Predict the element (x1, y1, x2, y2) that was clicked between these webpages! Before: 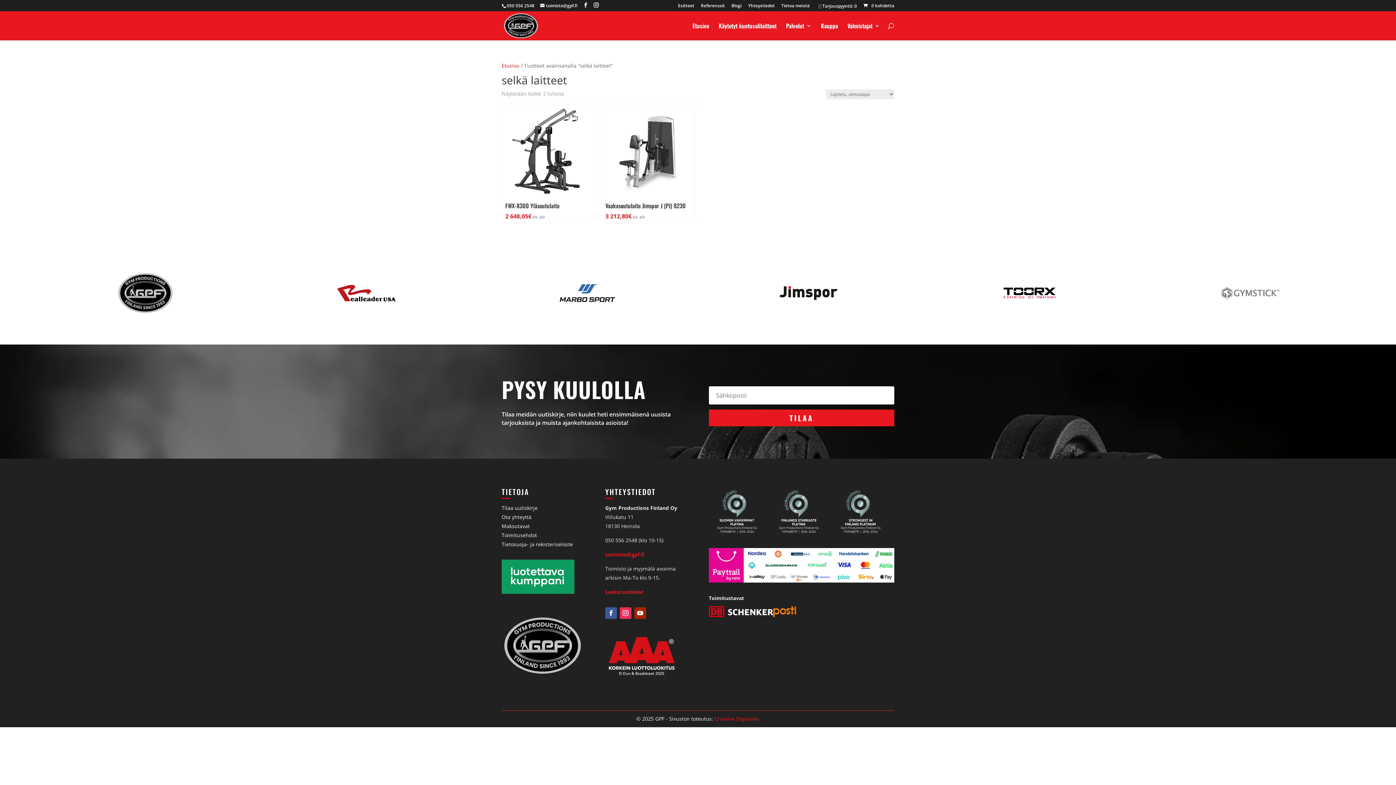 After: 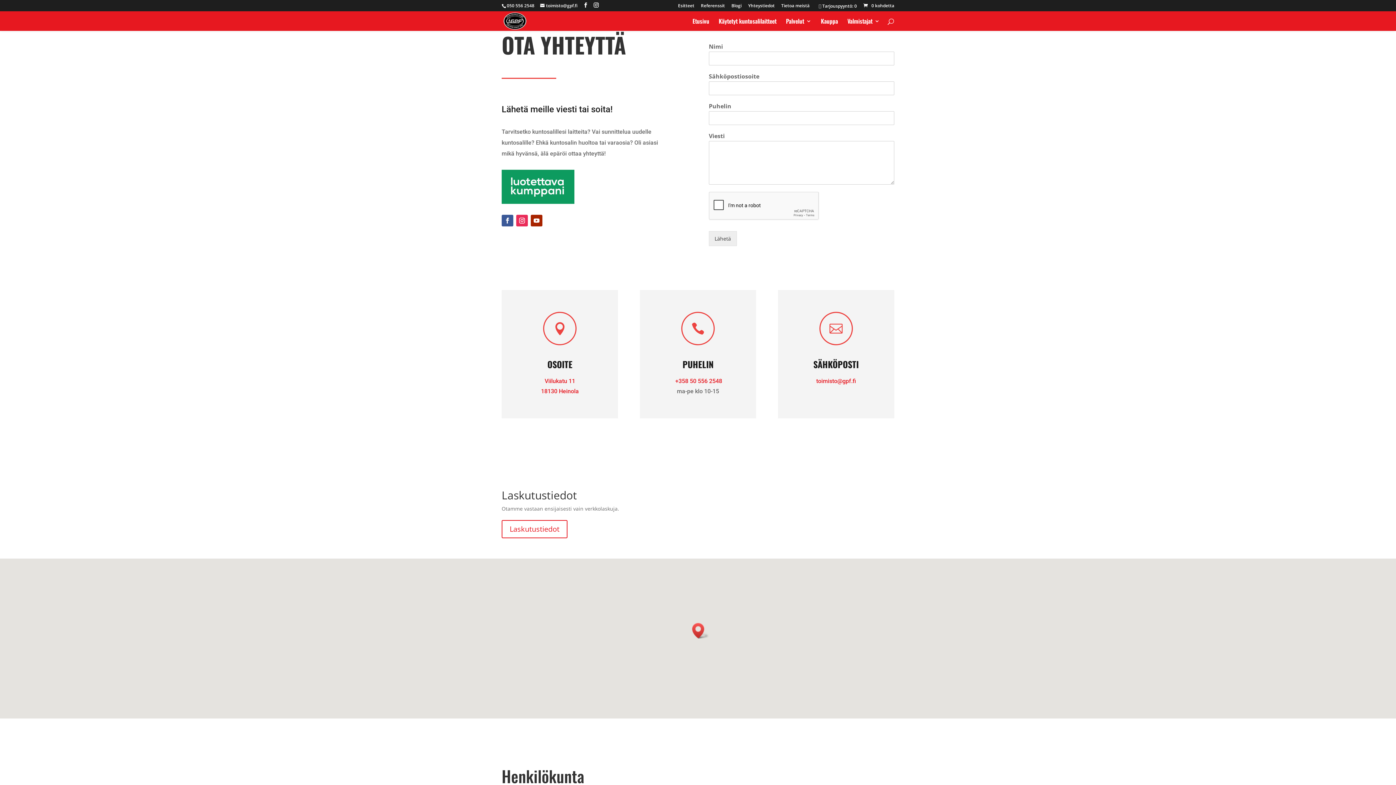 Action: label: Ota yhteyttä bbox: (501, 513, 531, 520)